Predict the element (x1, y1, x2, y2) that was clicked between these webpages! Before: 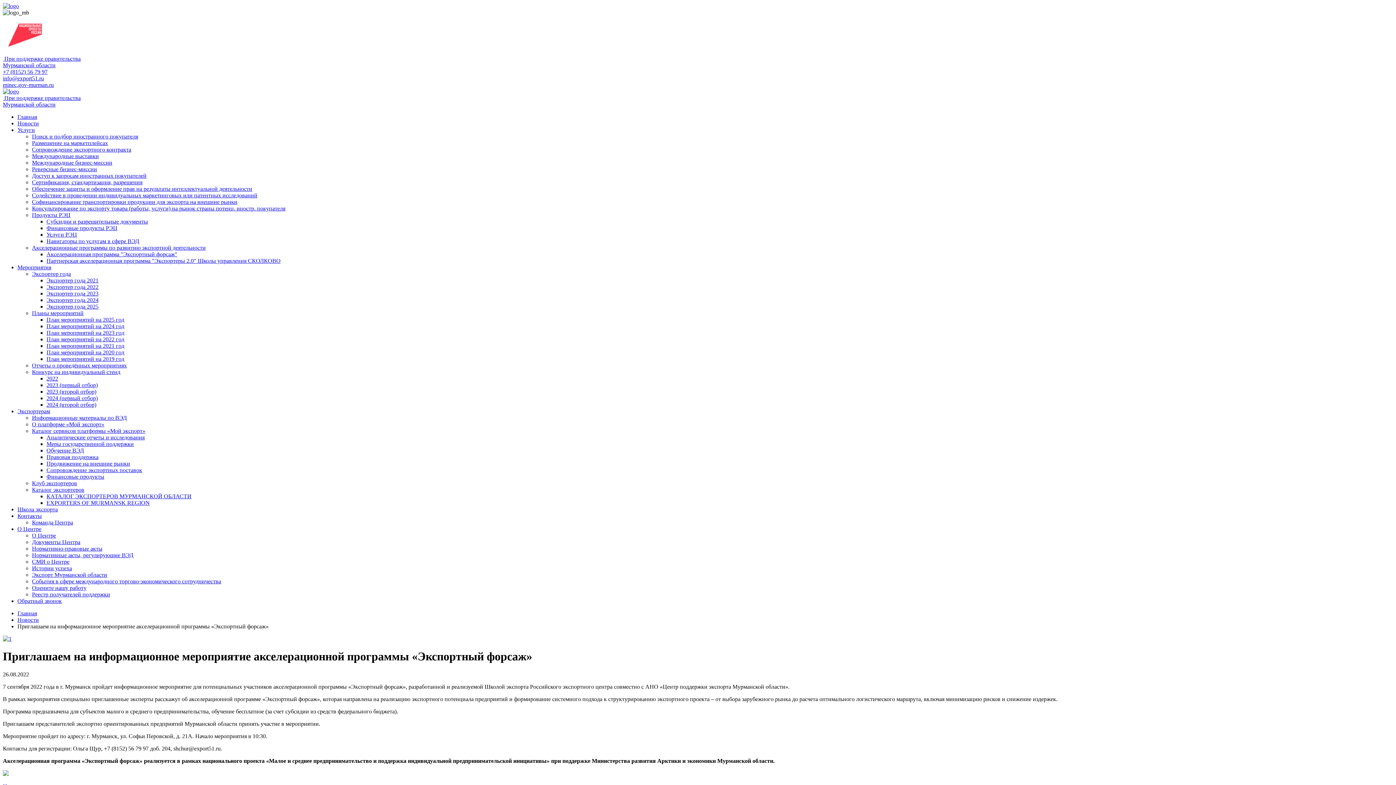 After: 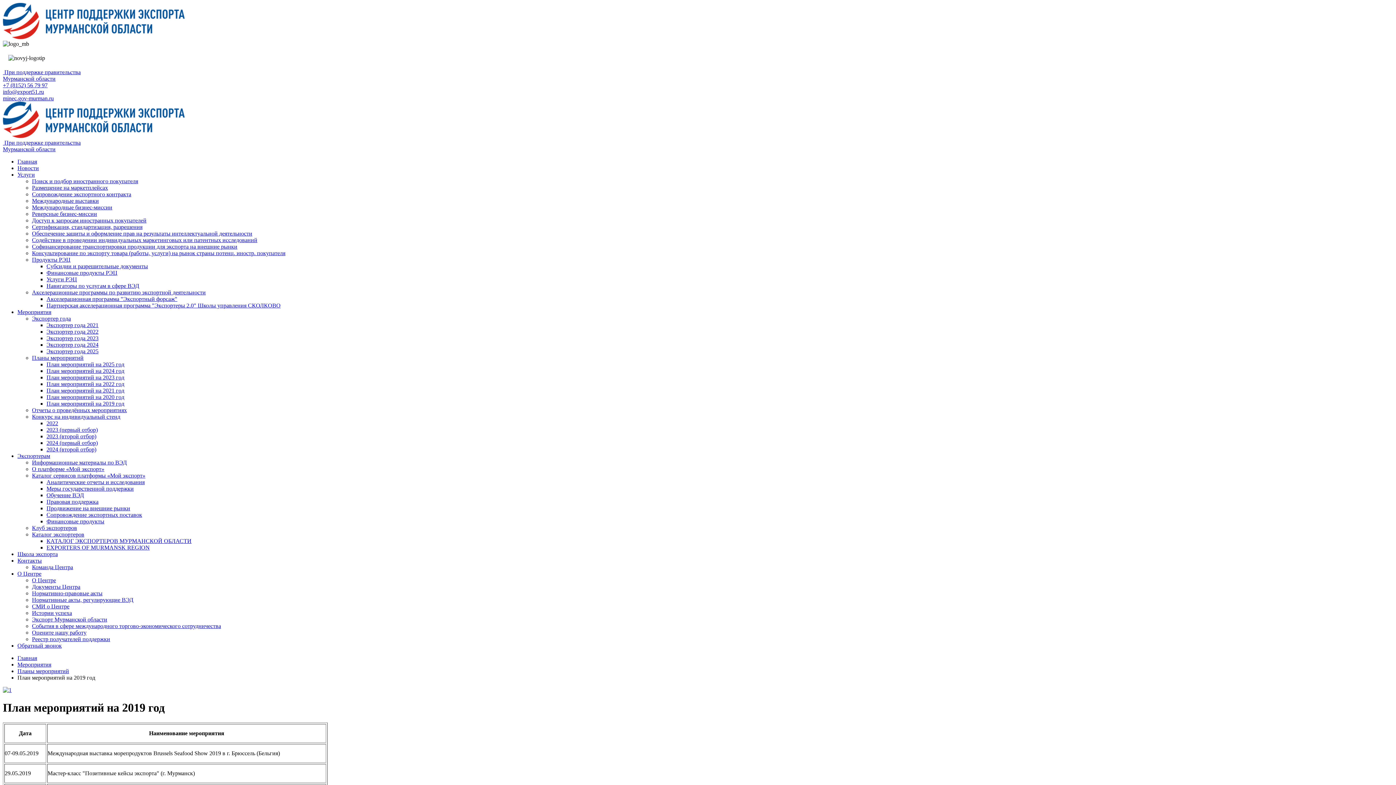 Action: bbox: (46, 356, 124, 362) label: План мероприятий на 2019 год